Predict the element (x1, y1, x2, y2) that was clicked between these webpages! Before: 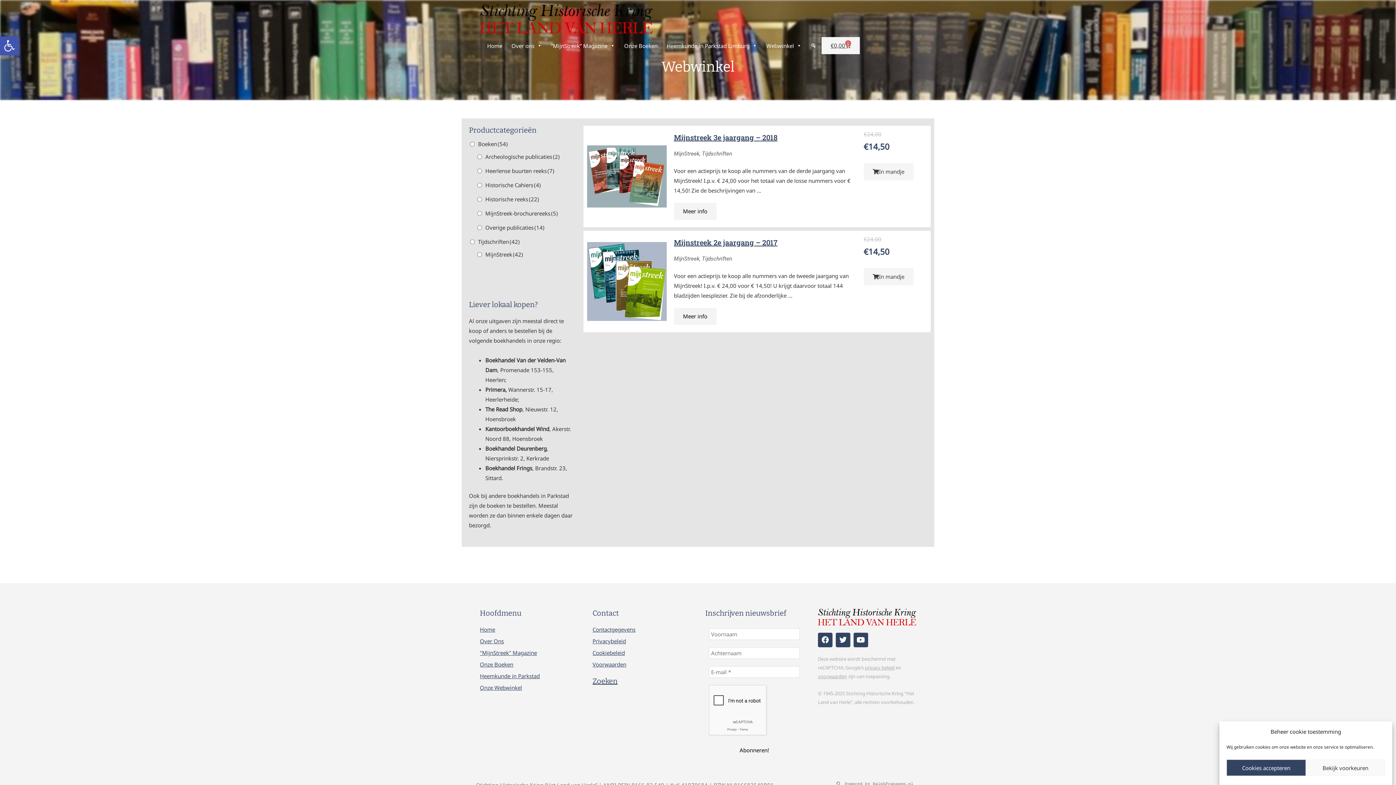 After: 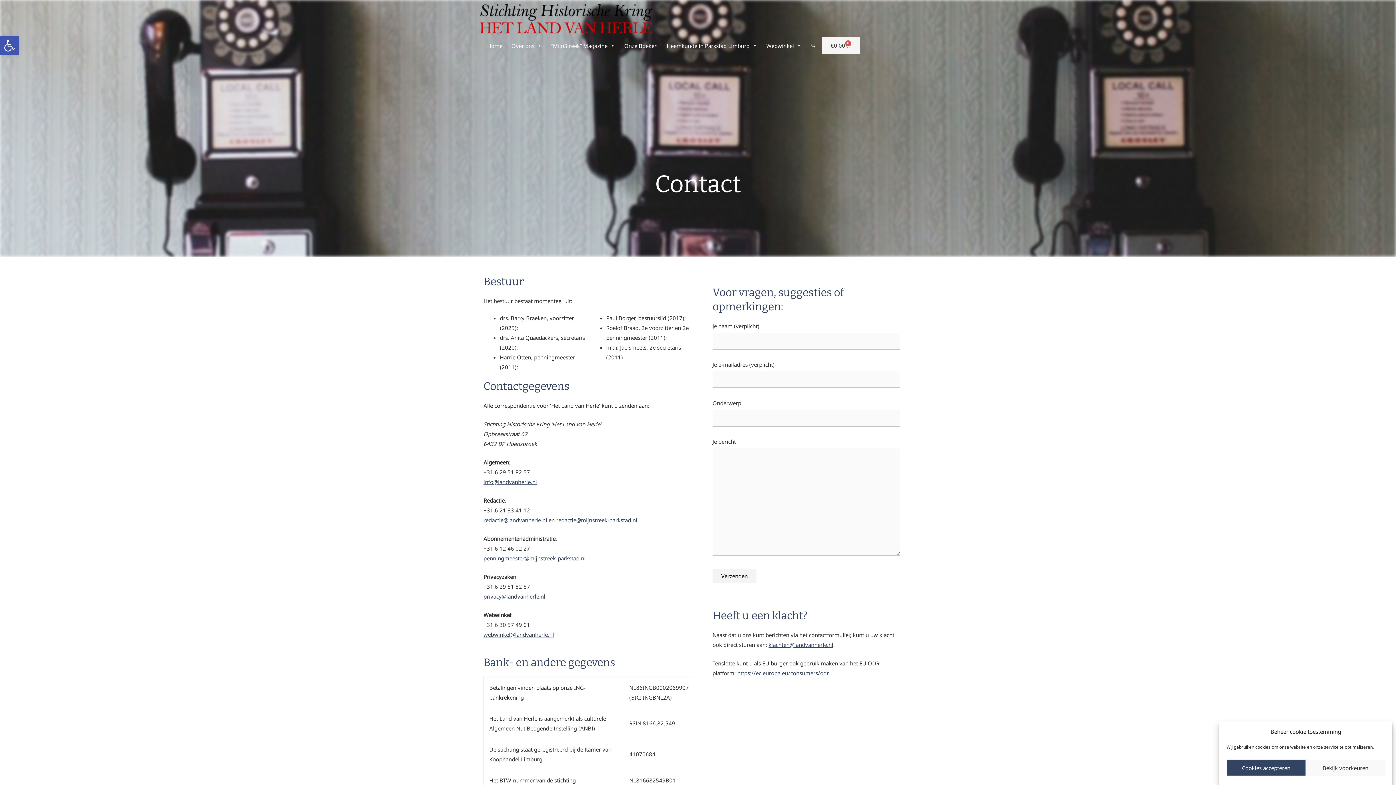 Action: bbox: (592, 625, 690, 635) label: Contactgegevens